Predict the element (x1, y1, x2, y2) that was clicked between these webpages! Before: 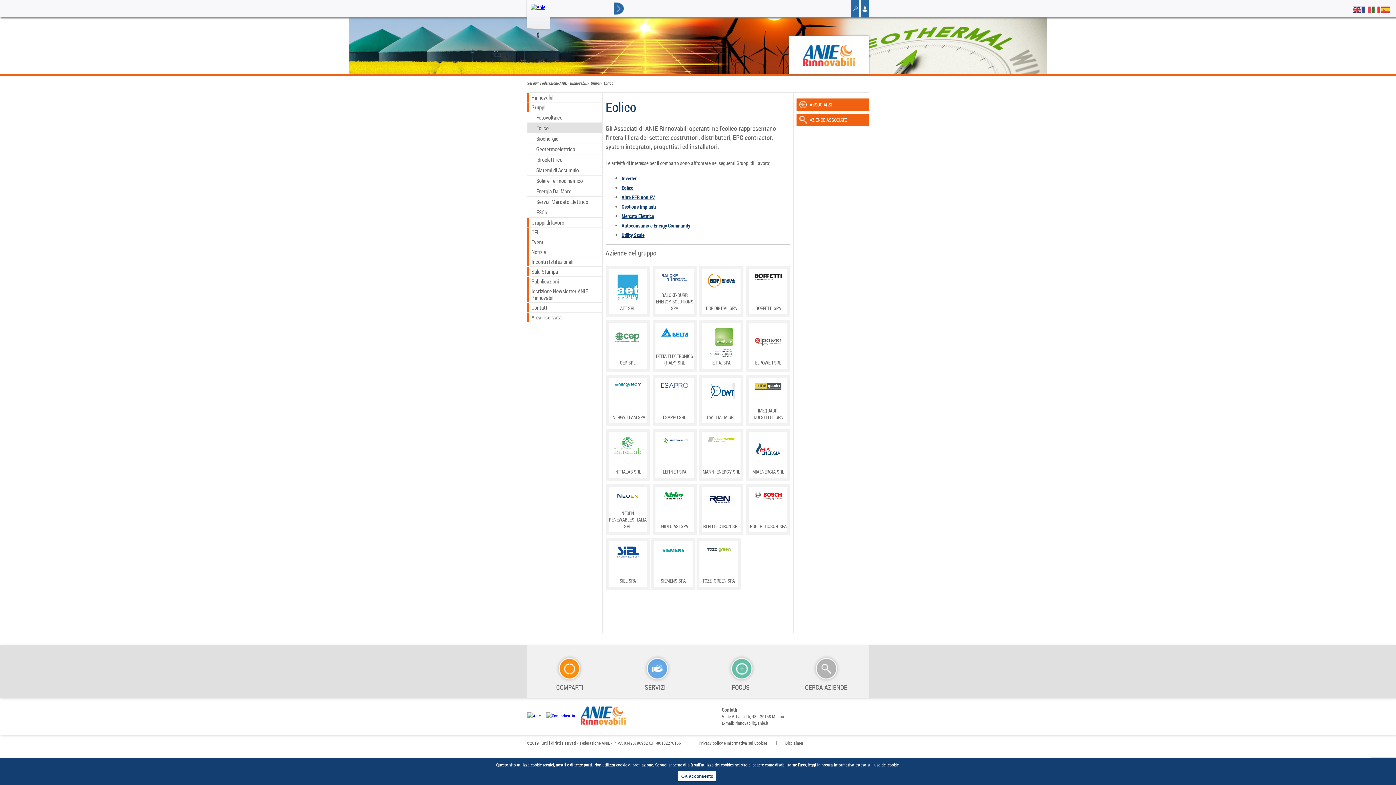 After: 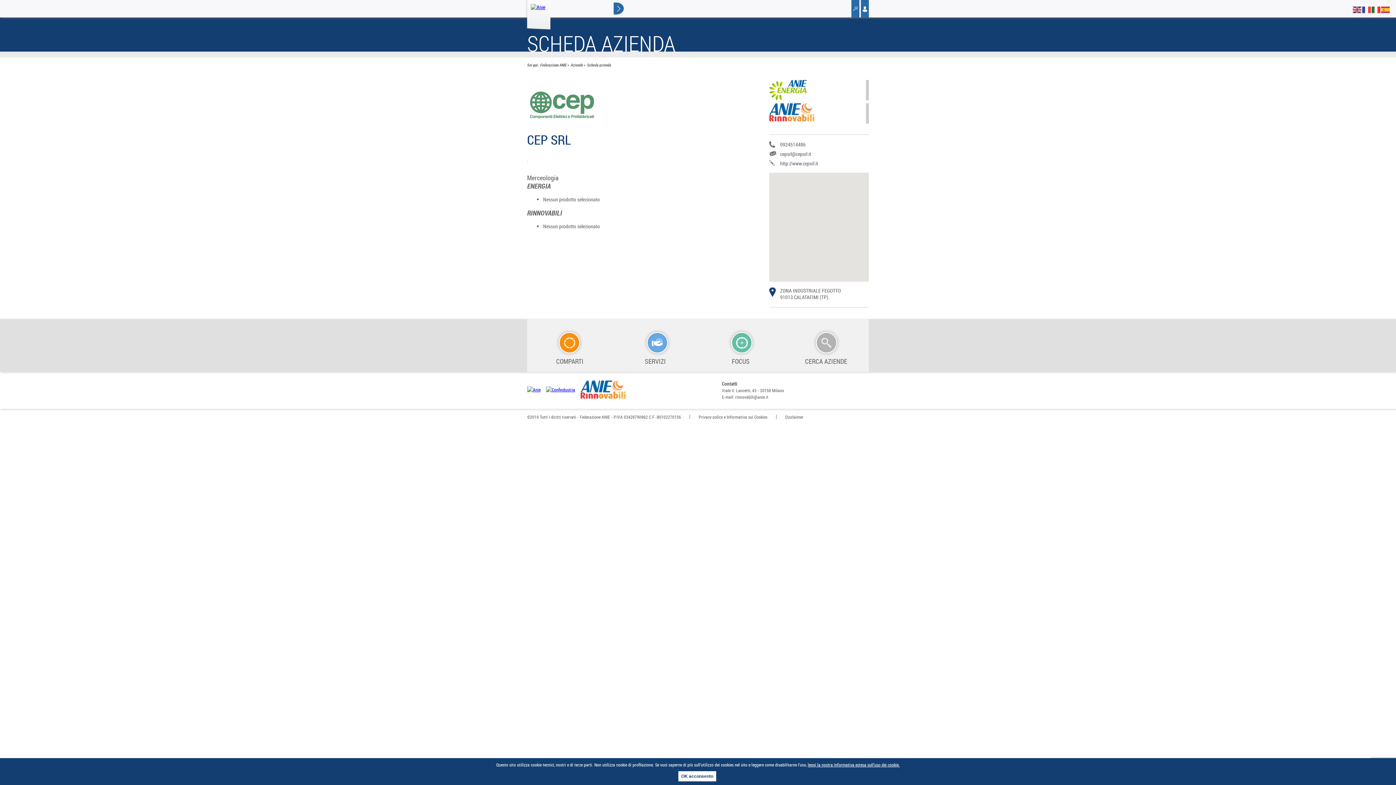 Action: label: CEP SRL bbox: (605, 320, 650, 372)